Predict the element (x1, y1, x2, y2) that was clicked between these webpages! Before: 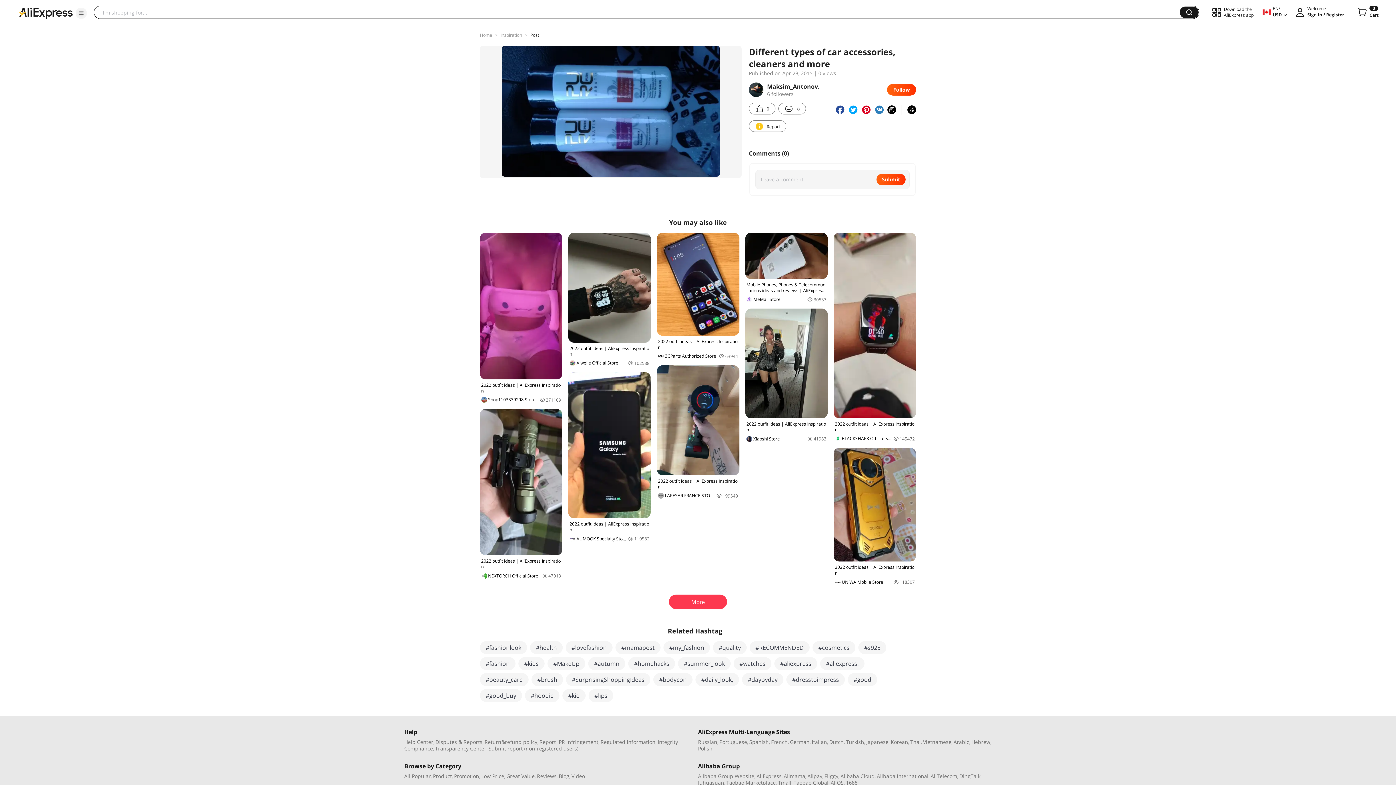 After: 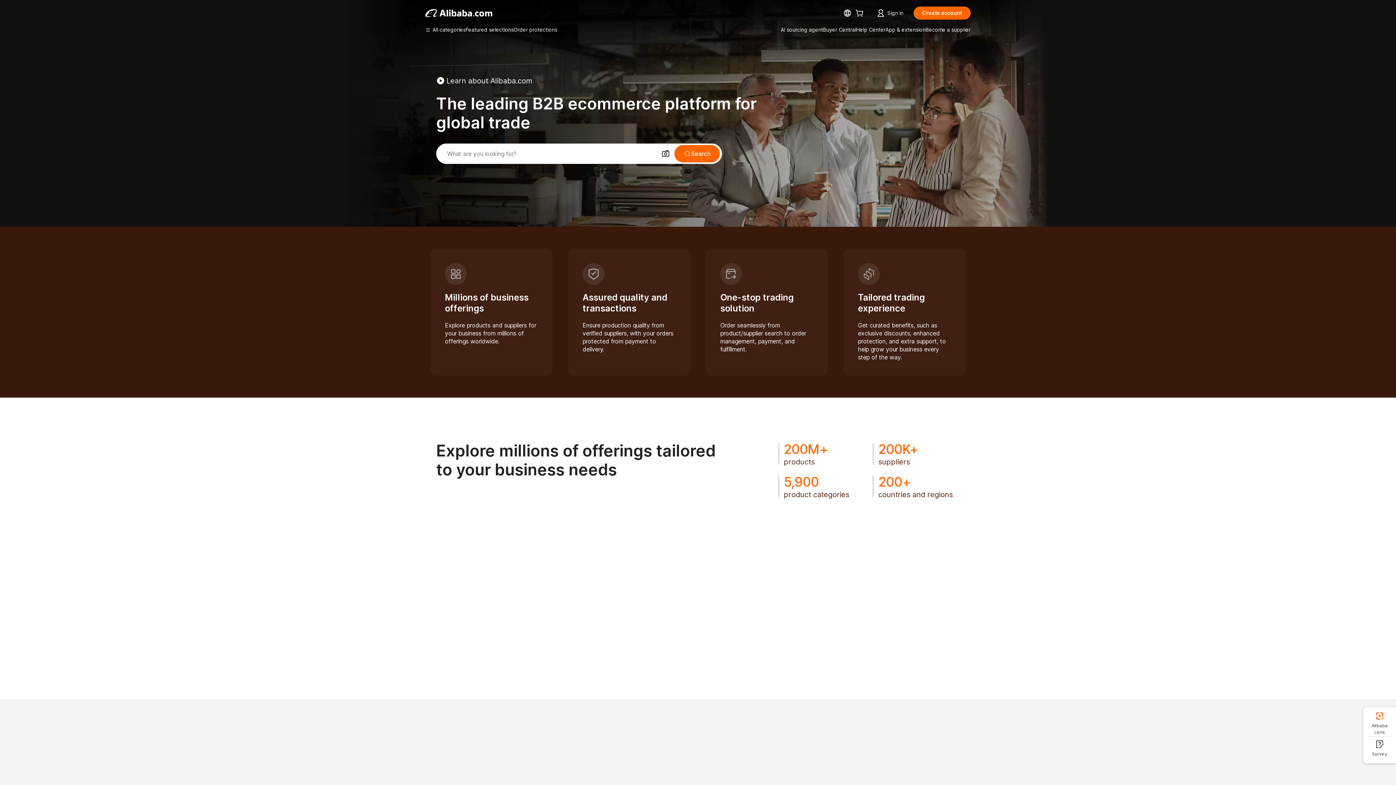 Action: bbox: (877, 773, 928, 780) label: Alibaba International